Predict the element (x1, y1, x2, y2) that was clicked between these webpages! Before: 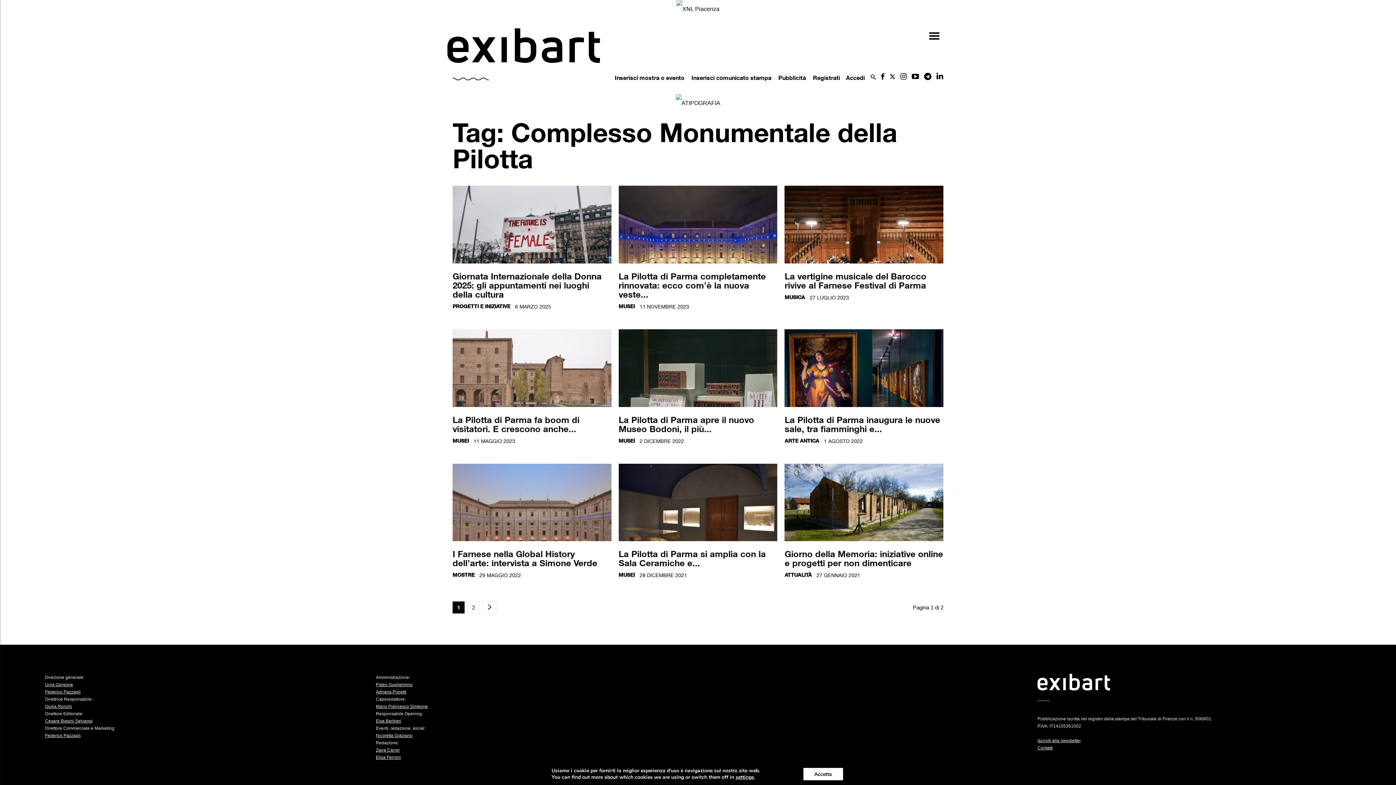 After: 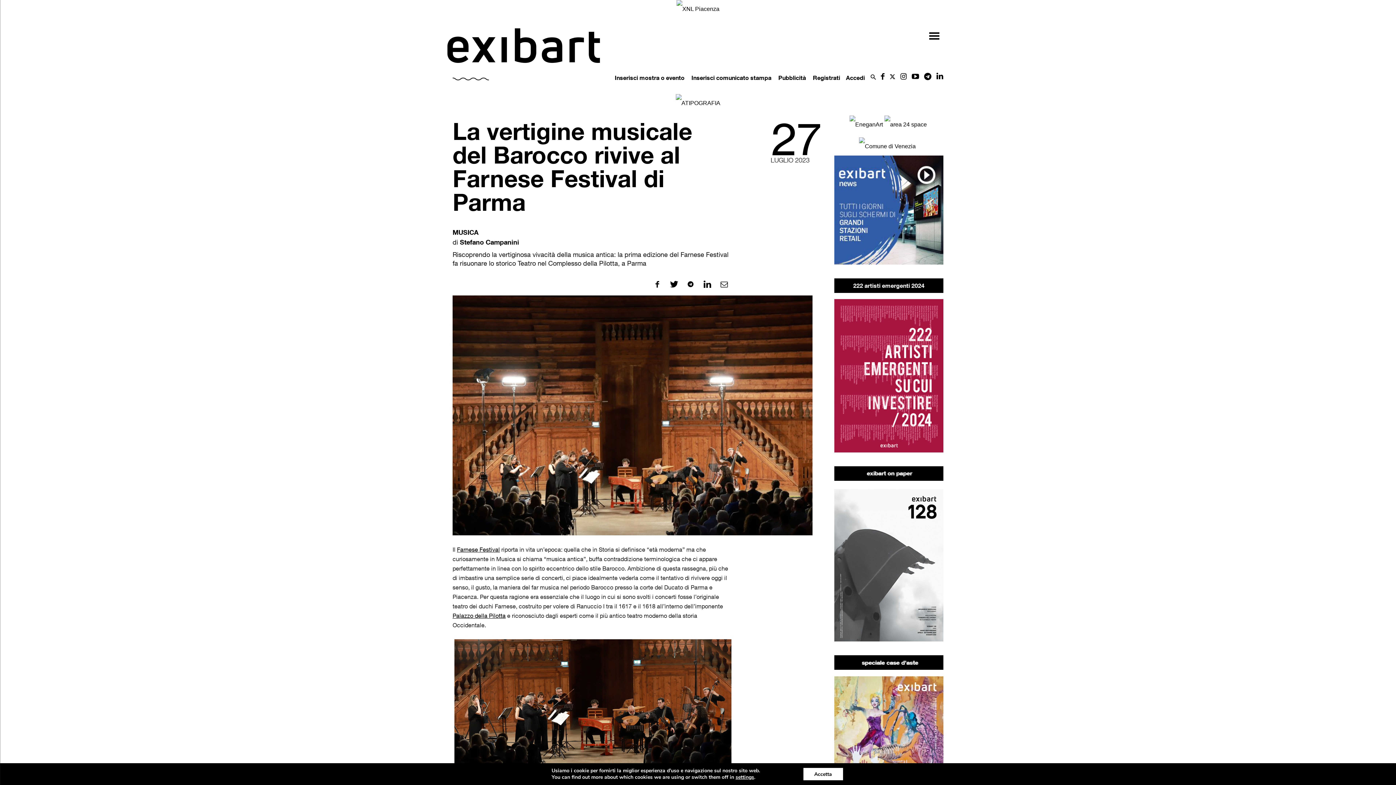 Action: label: La vertigine musicale del Barocco rivive al Farnese Festival di Parma bbox: (784, 270, 926, 290)